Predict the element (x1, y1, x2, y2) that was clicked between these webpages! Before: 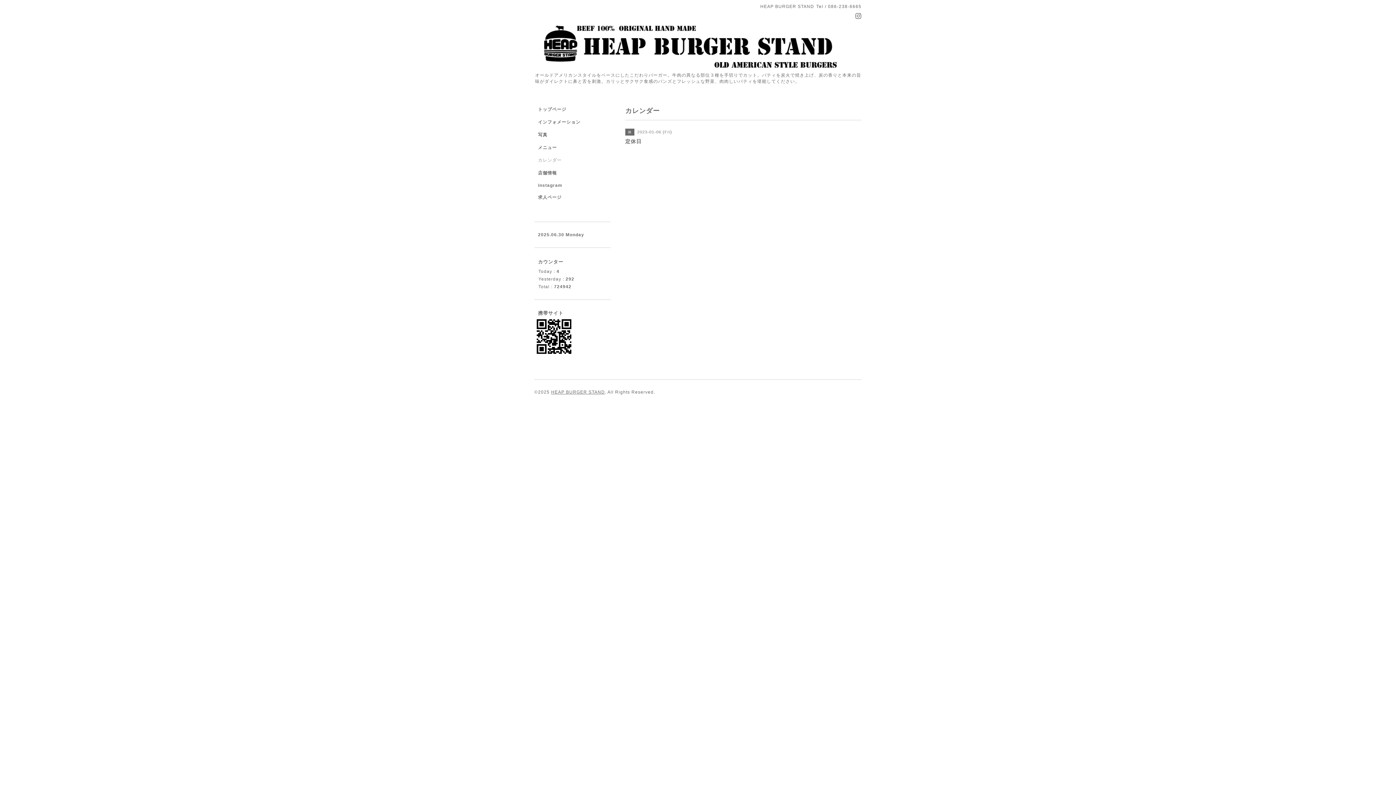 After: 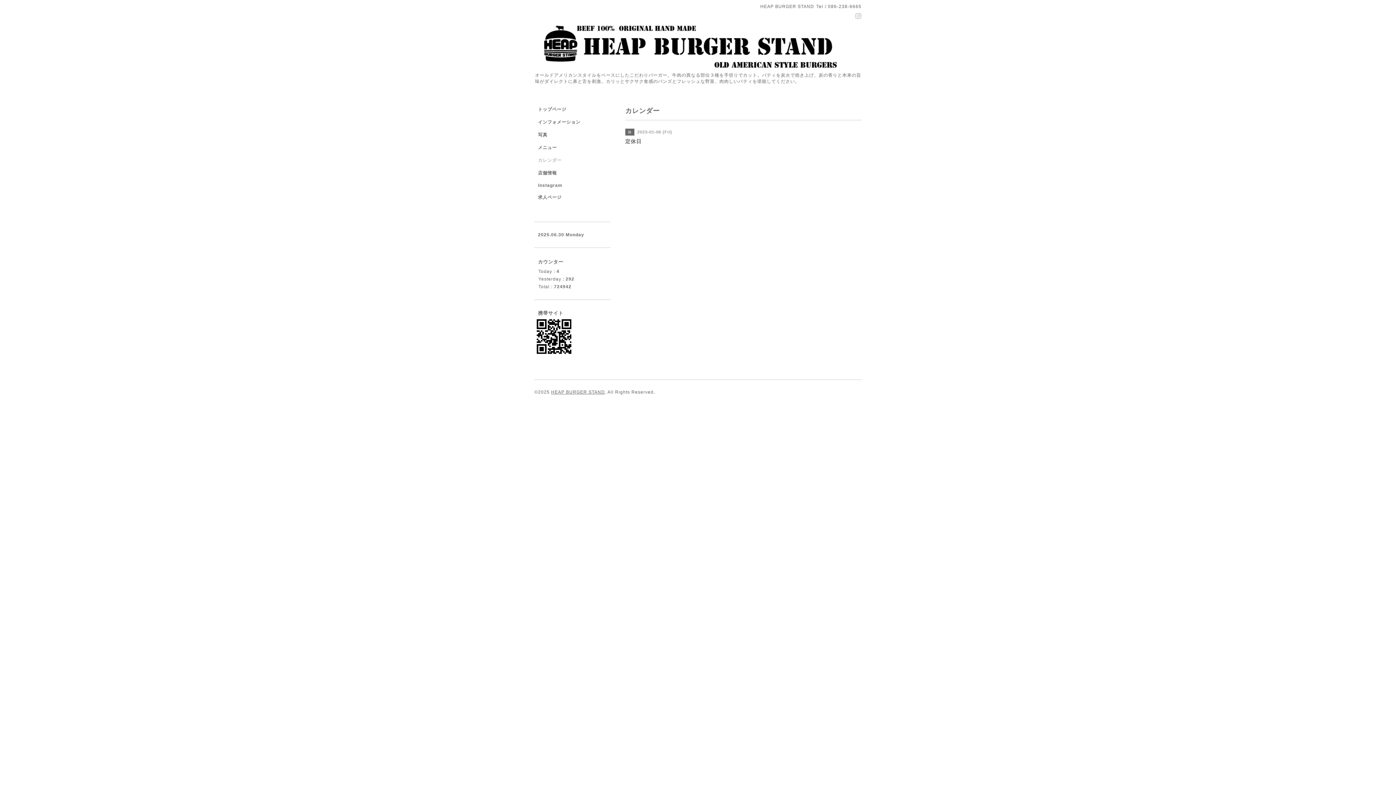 Action: bbox: (855, 13, 861, 19)